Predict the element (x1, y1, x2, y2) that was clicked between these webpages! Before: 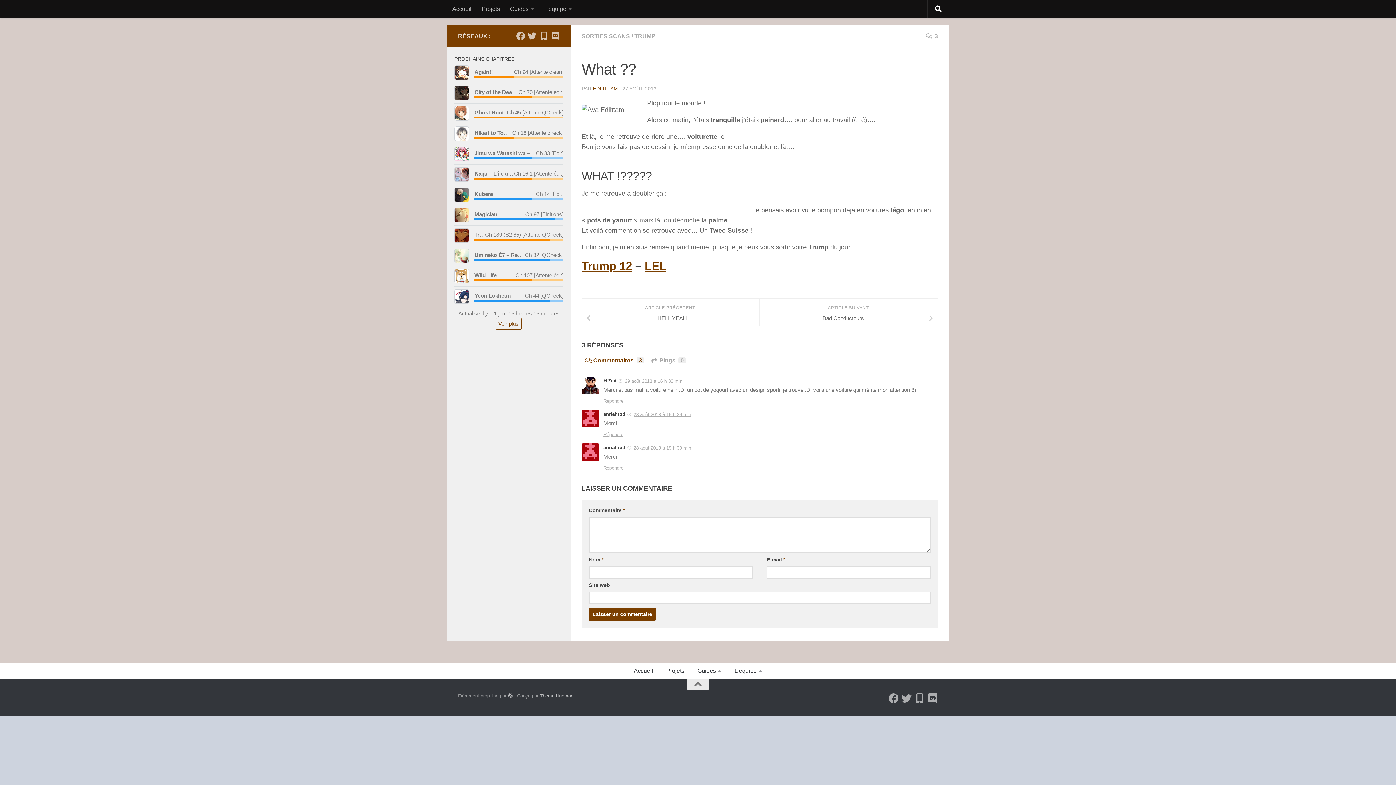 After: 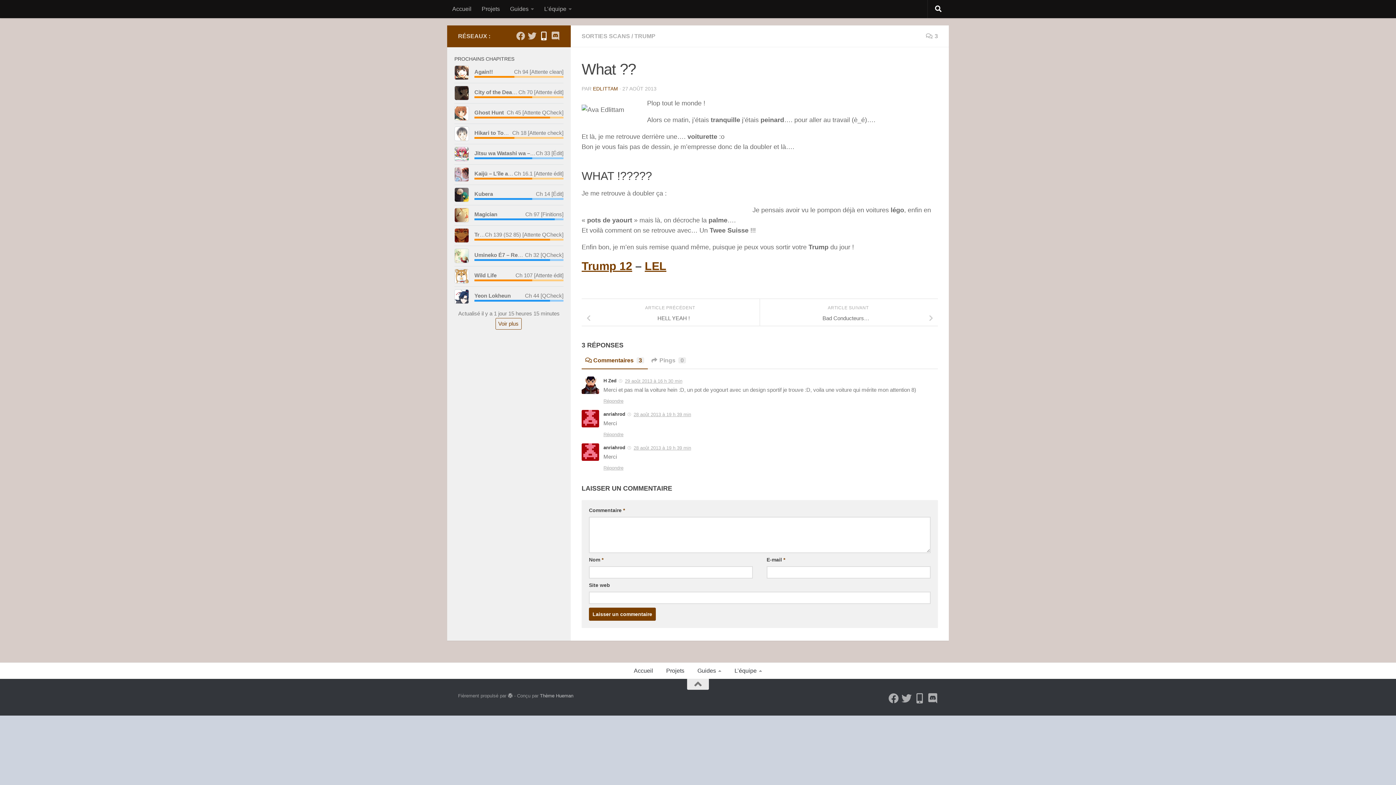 Action: bbox: (539, 31, 548, 40) label: Mangadex - Lecture en ligne